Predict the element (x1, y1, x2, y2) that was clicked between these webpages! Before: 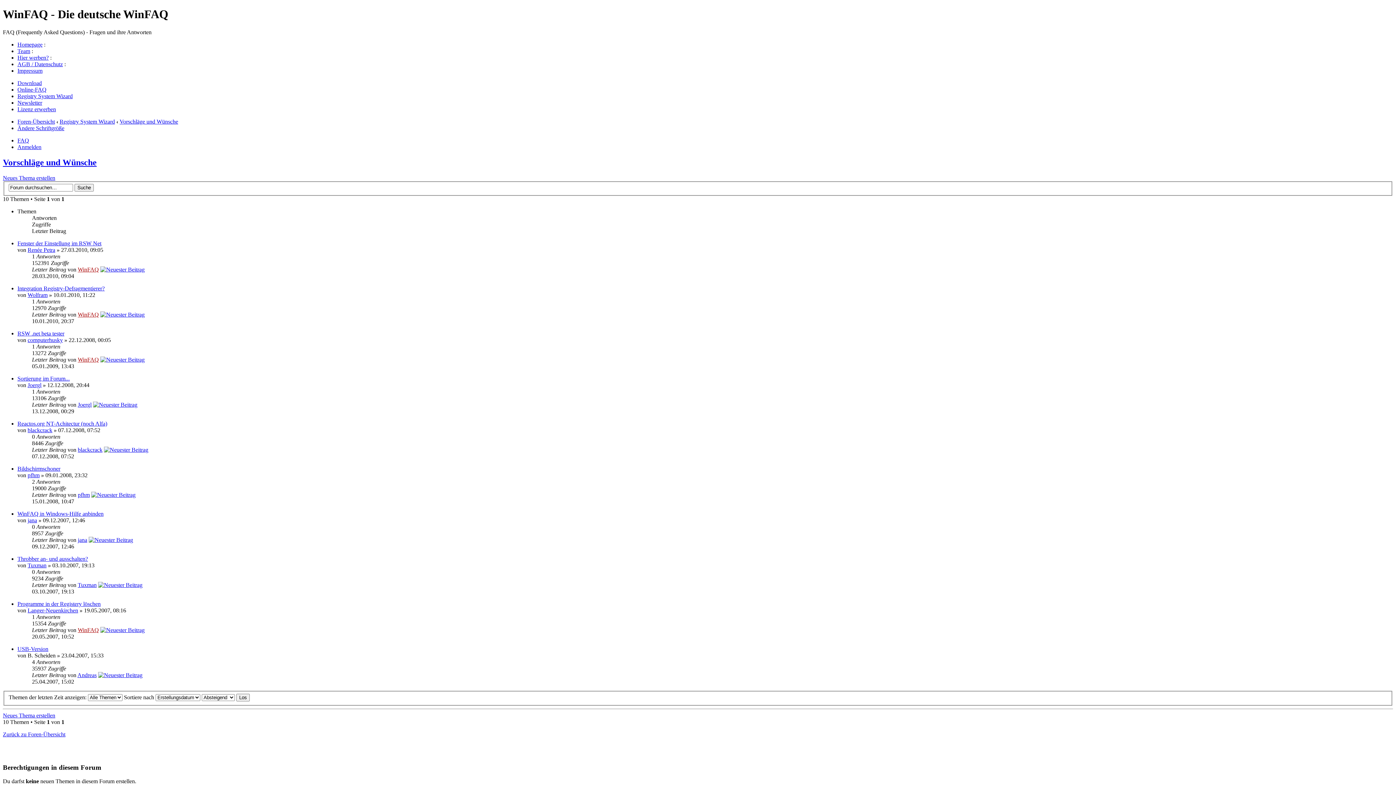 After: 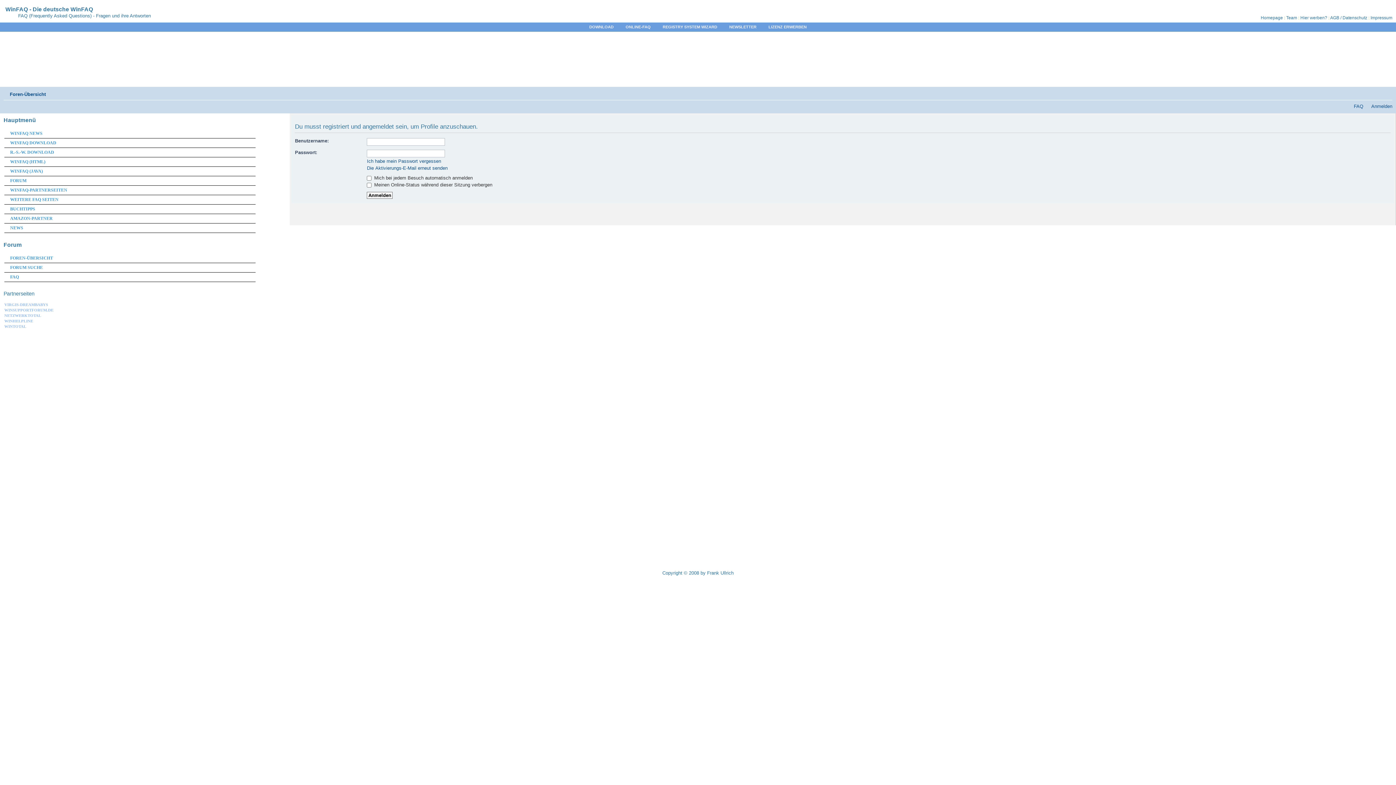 Action: label: Tuxman bbox: (27, 562, 46, 568)